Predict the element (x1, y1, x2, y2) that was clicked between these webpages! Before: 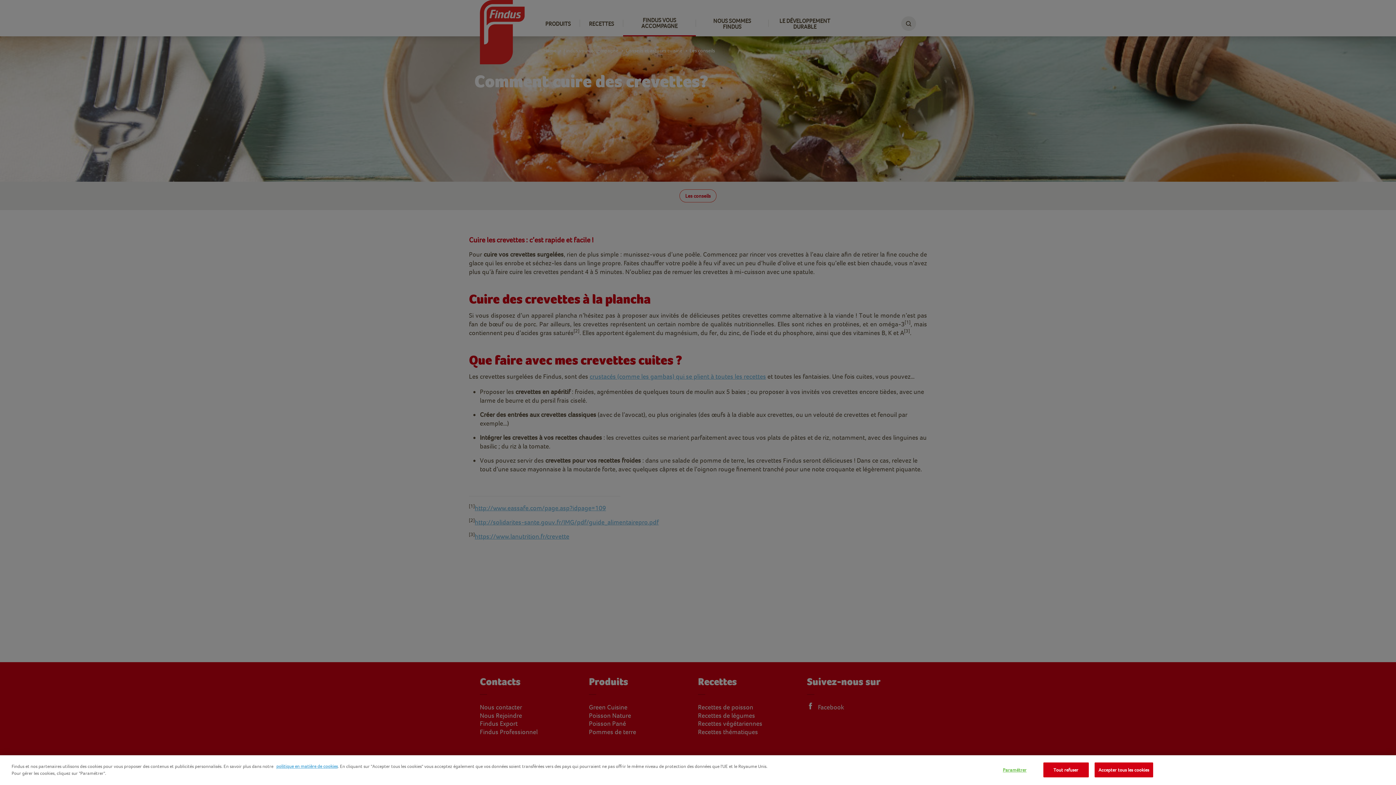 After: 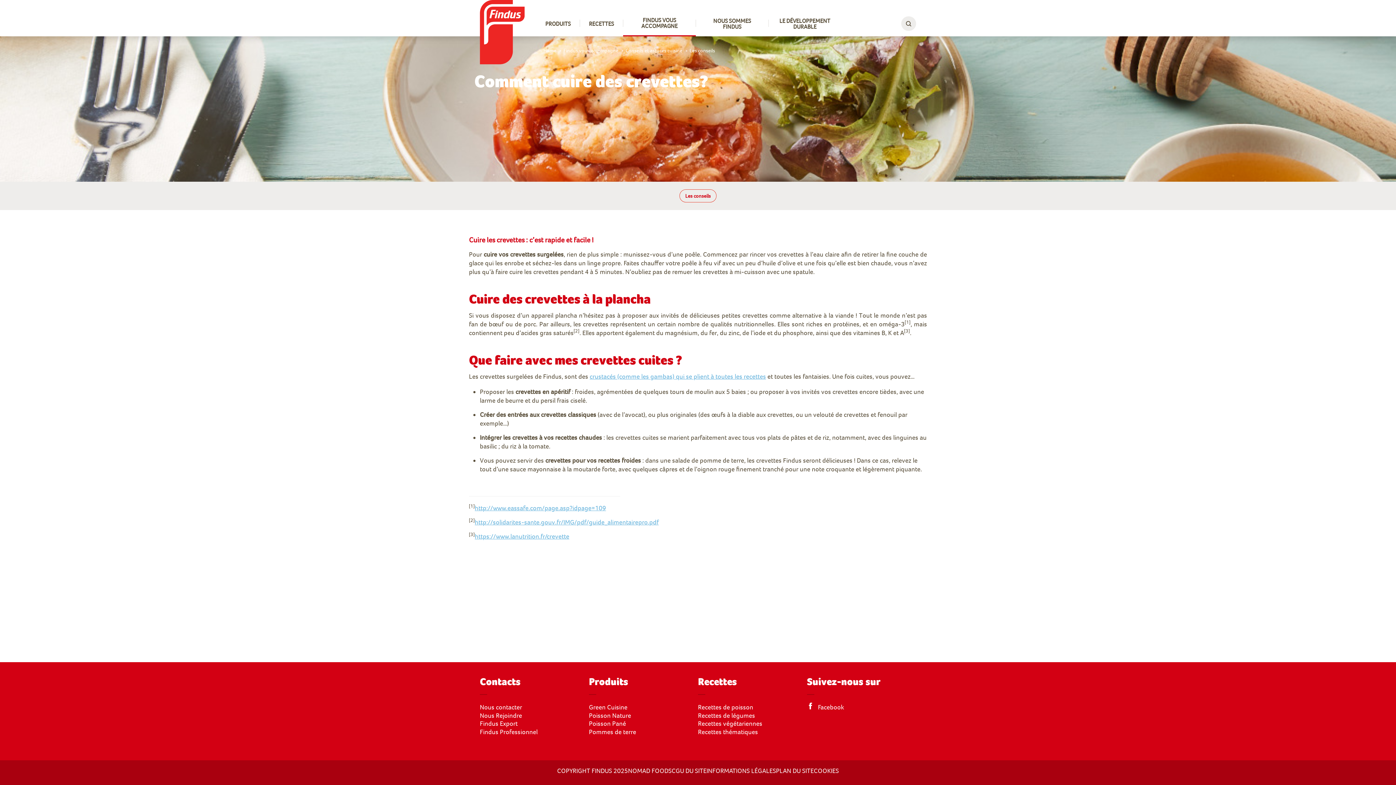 Action: label: Tout refuser bbox: (1043, 762, 1088, 777)